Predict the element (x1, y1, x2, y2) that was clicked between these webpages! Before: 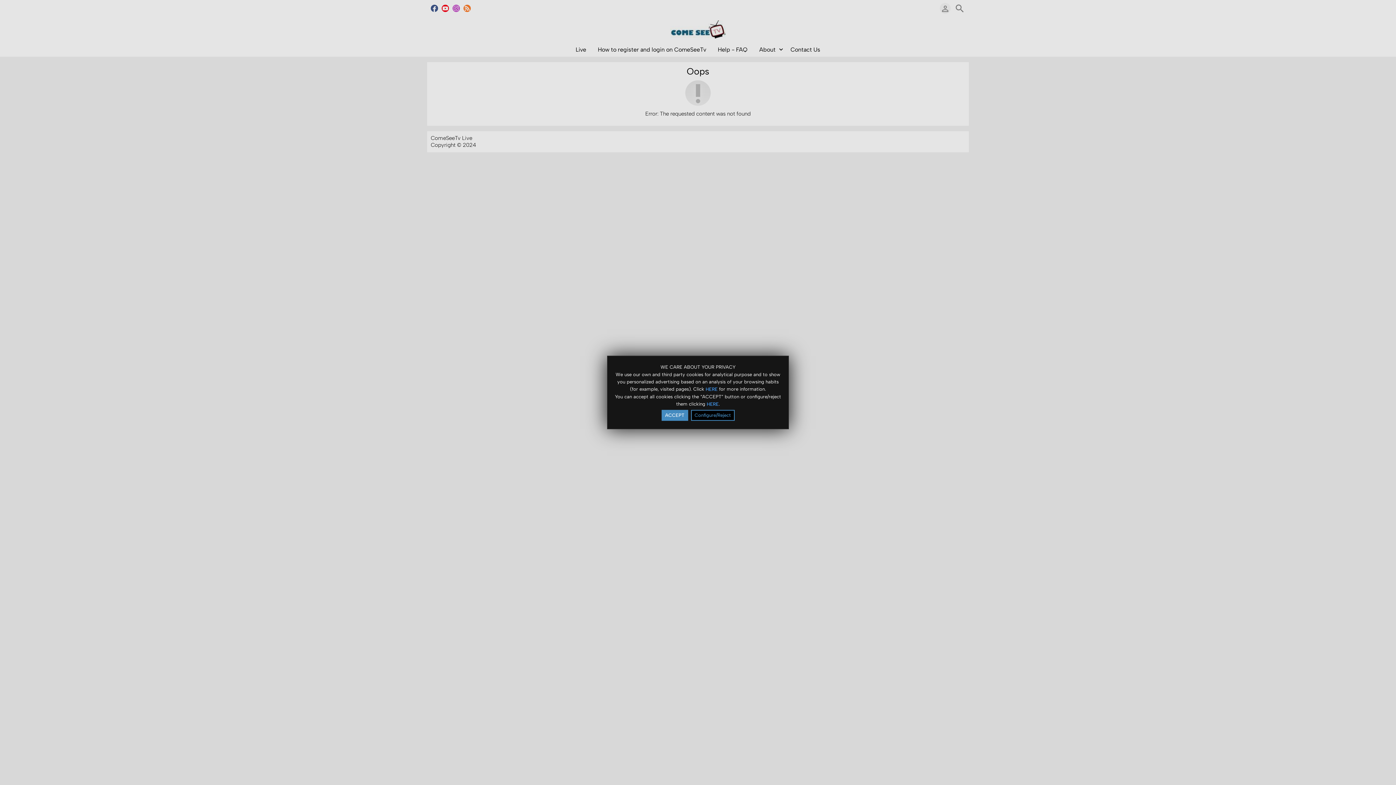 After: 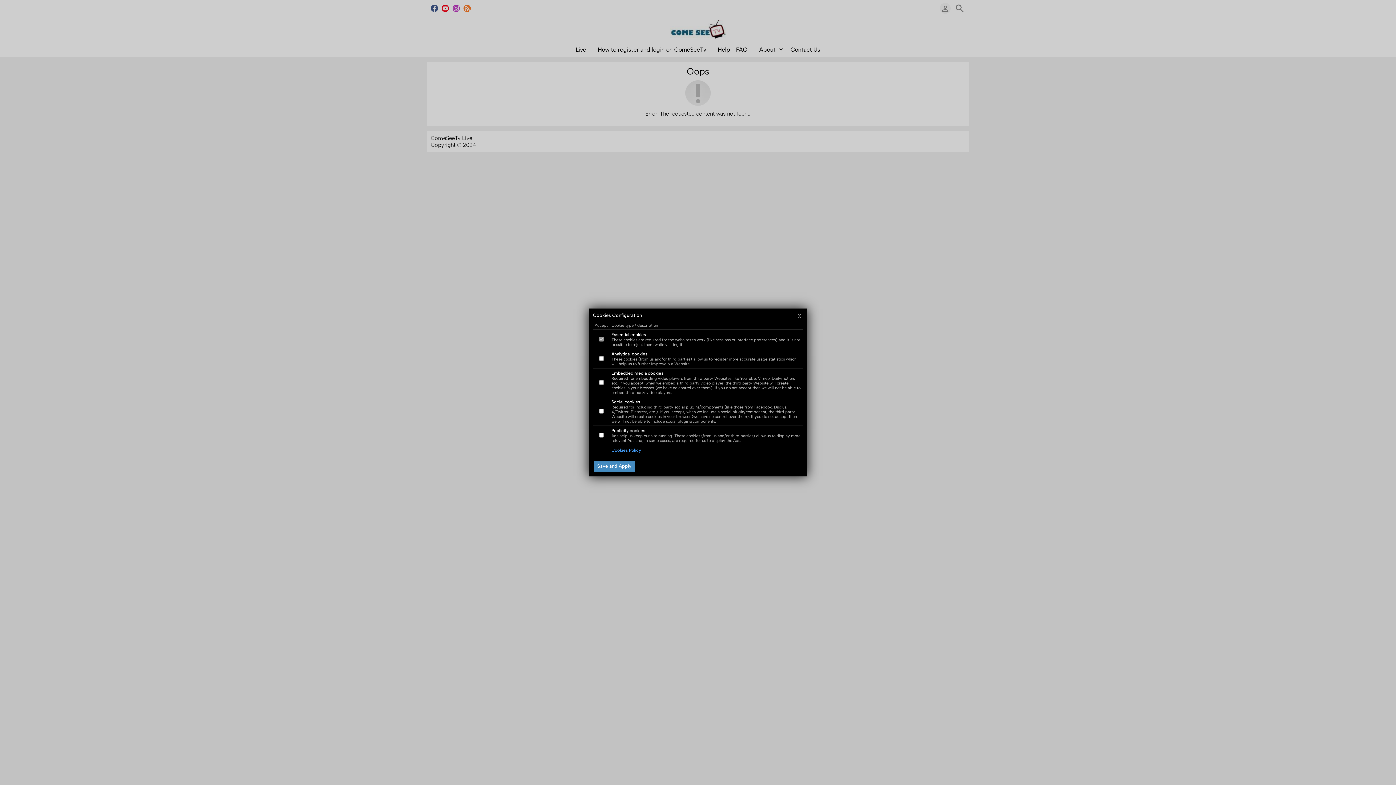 Action: label: Configure/Reject bbox: (691, 410, 734, 421)